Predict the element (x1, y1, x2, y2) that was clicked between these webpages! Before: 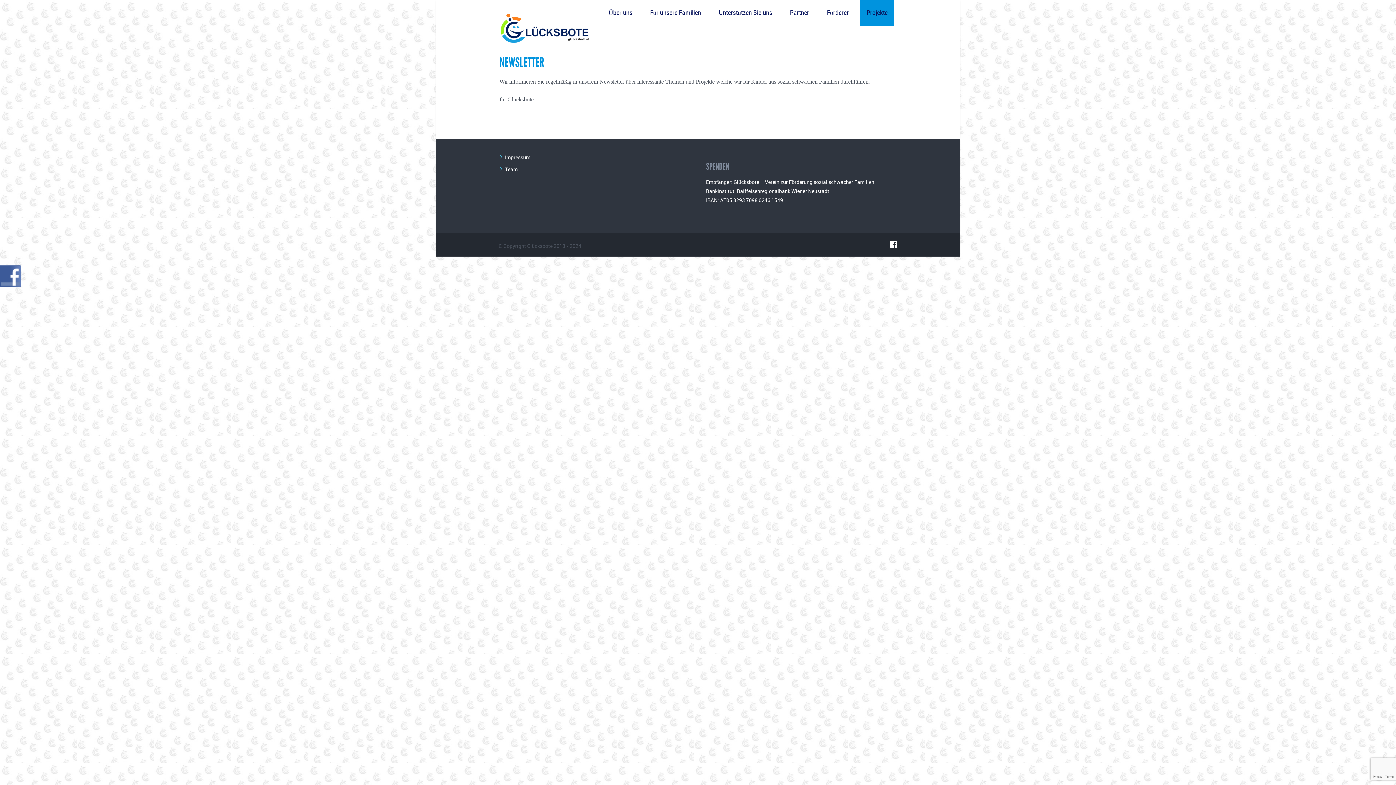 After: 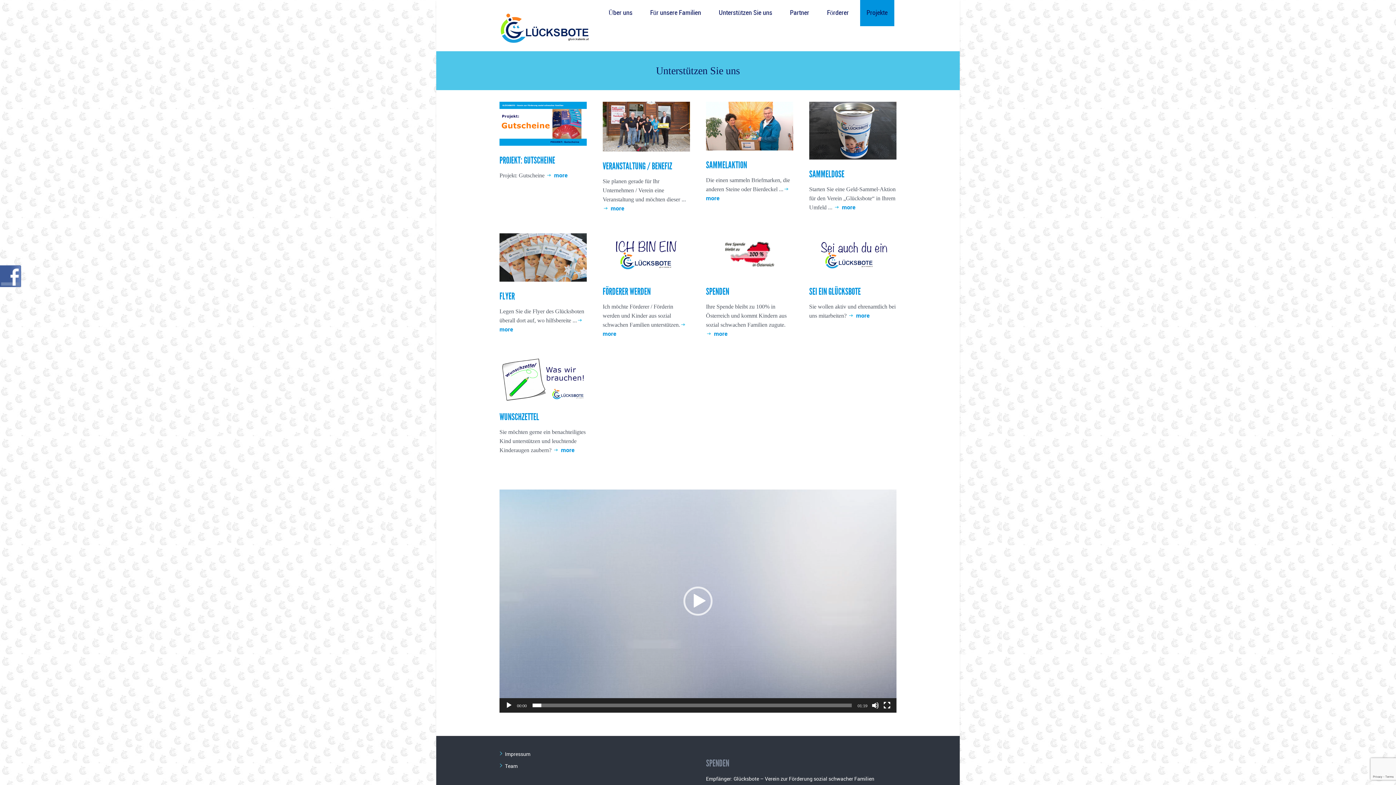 Action: bbox: (712, 0, 779, 26) label: Unterstützen Sie uns